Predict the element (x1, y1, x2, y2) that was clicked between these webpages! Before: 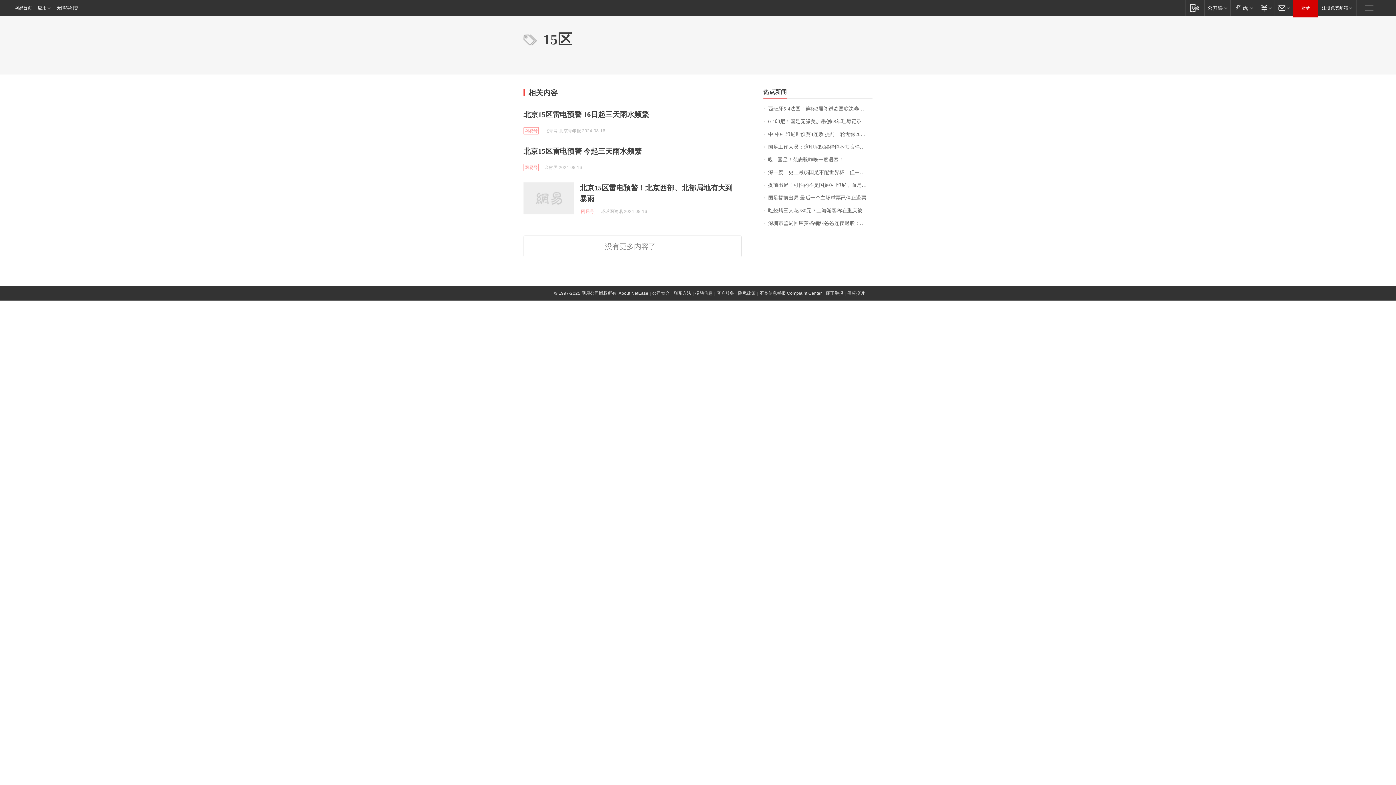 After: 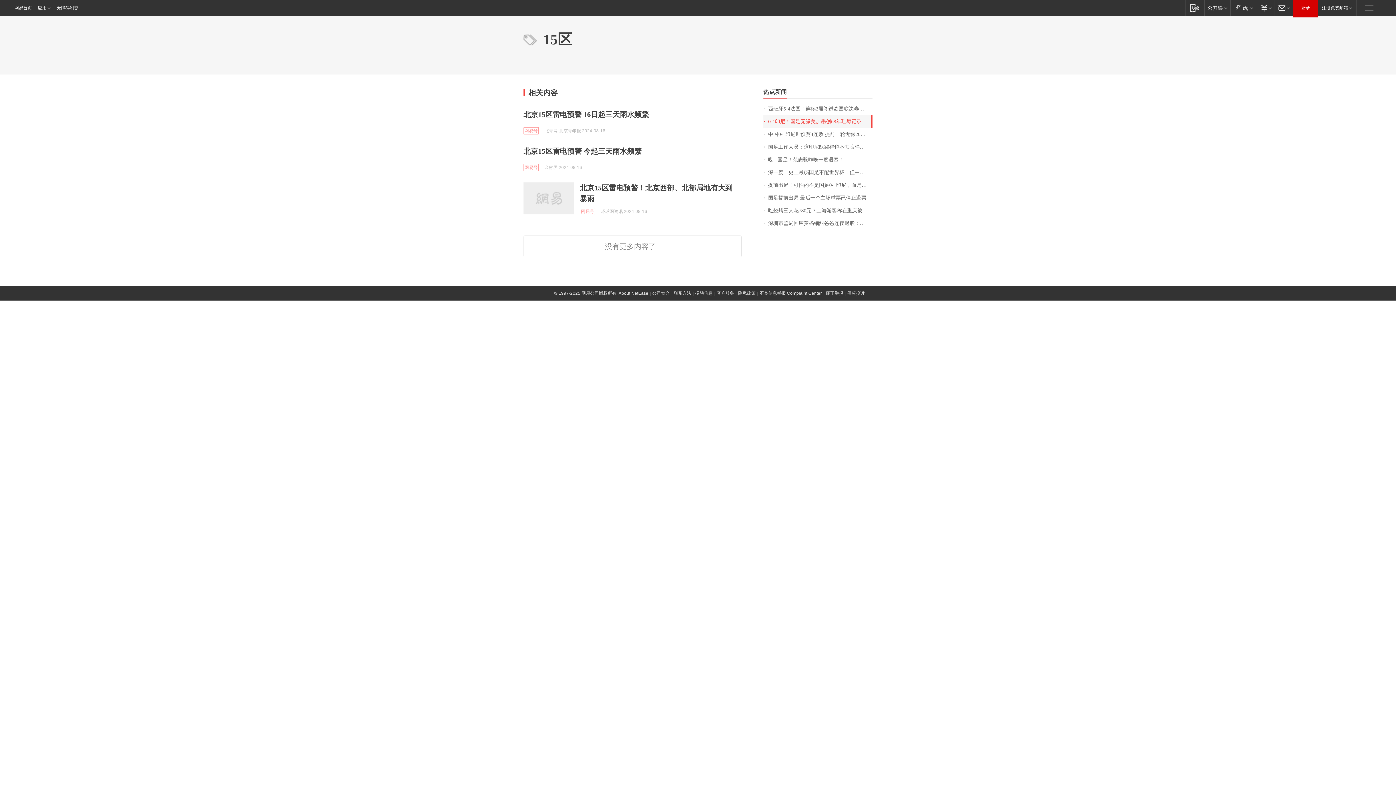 Action: bbox: (763, 115, 872, 128) label: 0-1印尼！国足无缘美加墨创68年耻辱记录，杨泽翔遭网爆：没脑子